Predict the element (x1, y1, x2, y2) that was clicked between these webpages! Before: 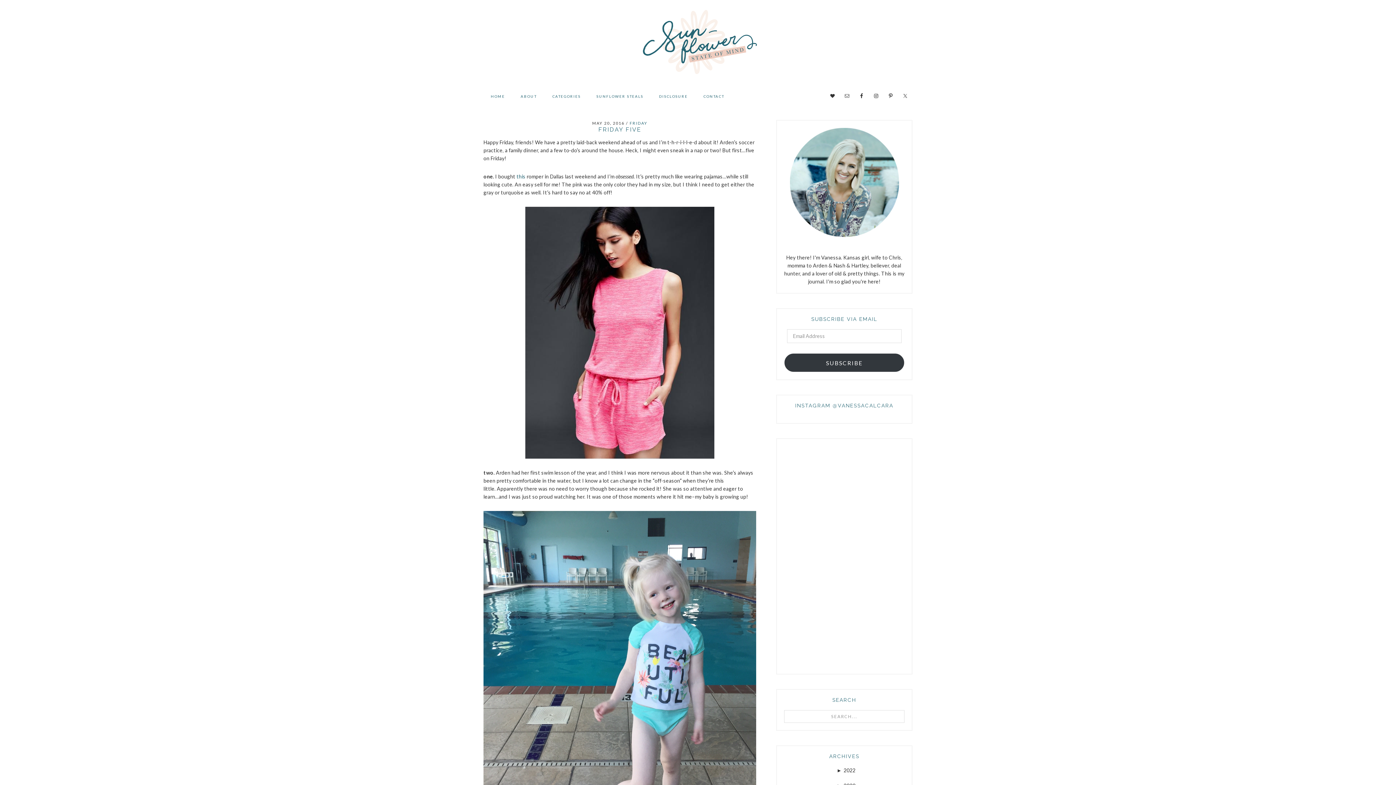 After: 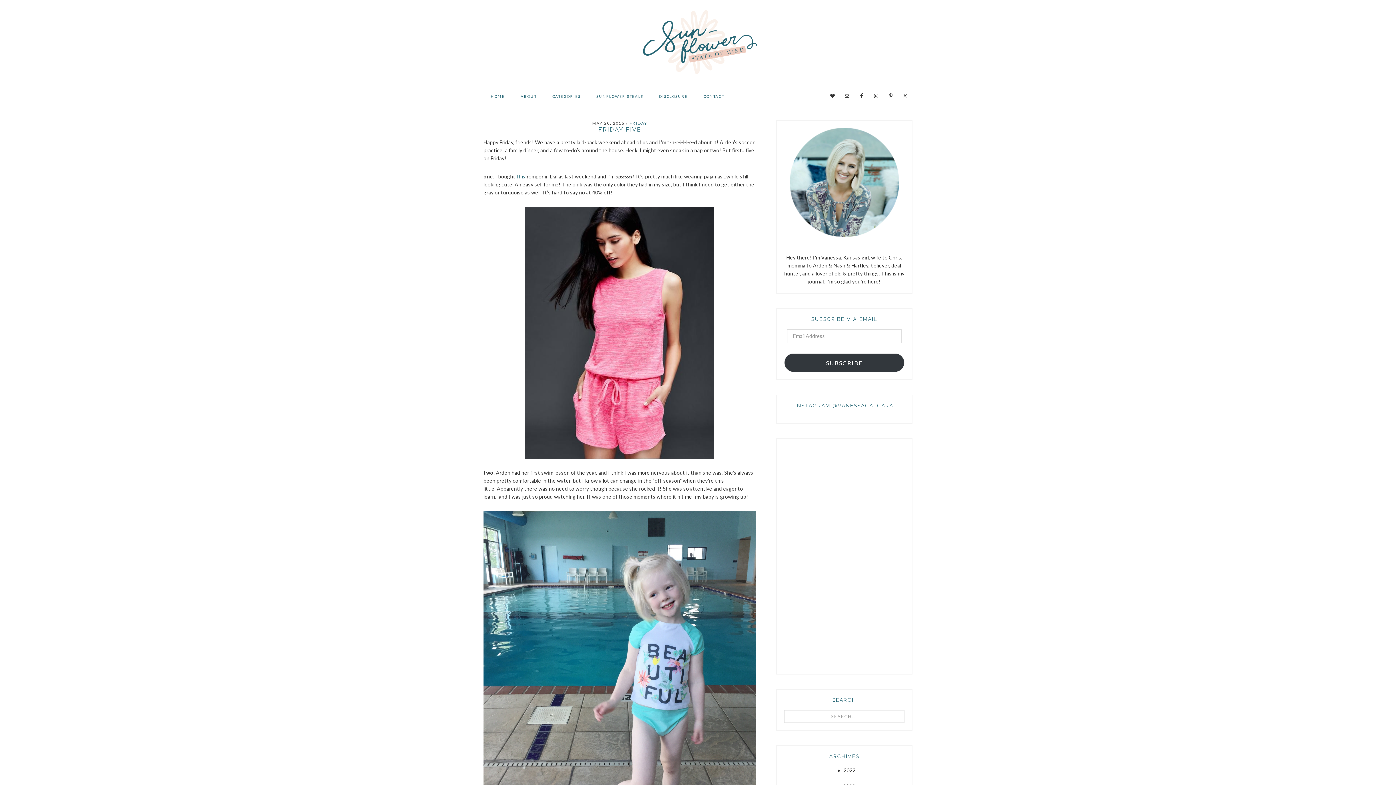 Action: bbox: (900, 90, 910, 101)